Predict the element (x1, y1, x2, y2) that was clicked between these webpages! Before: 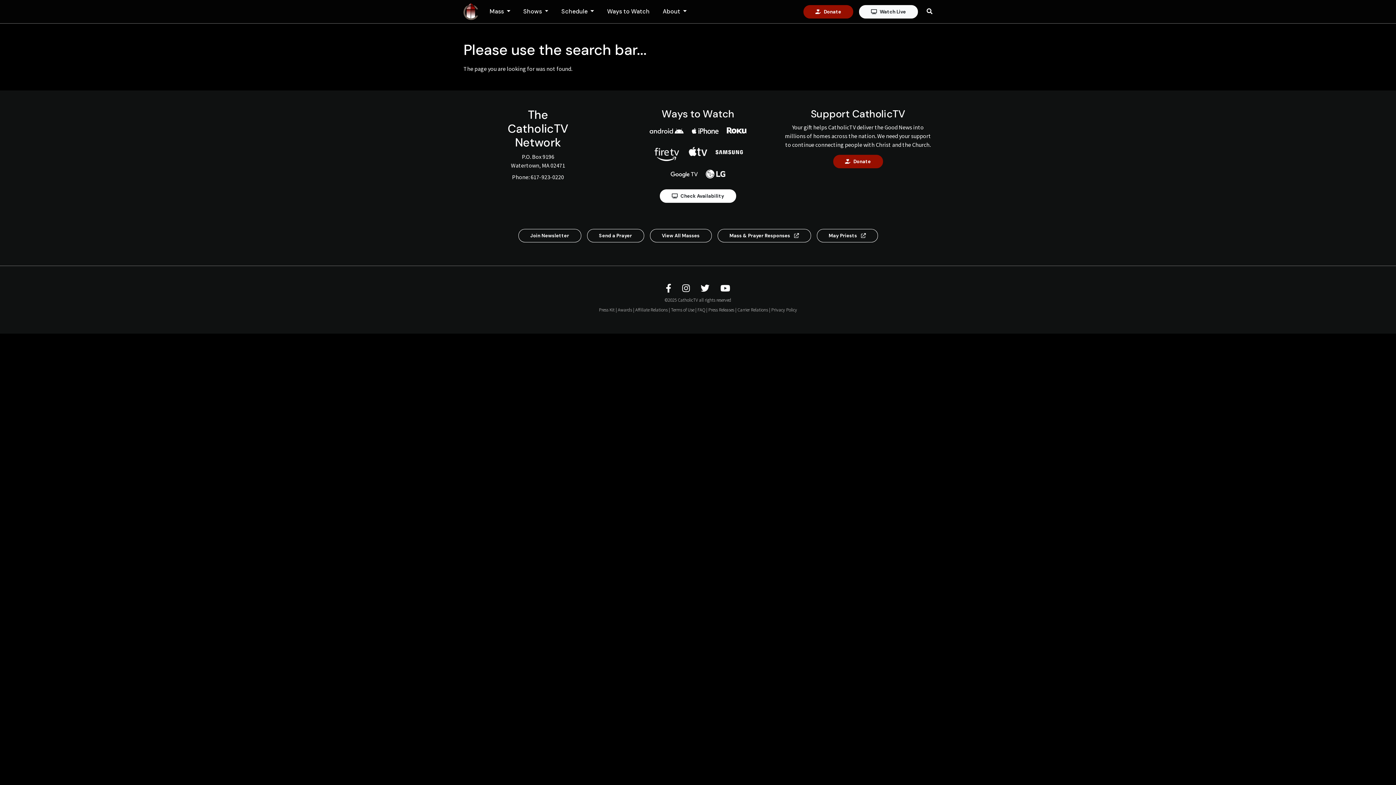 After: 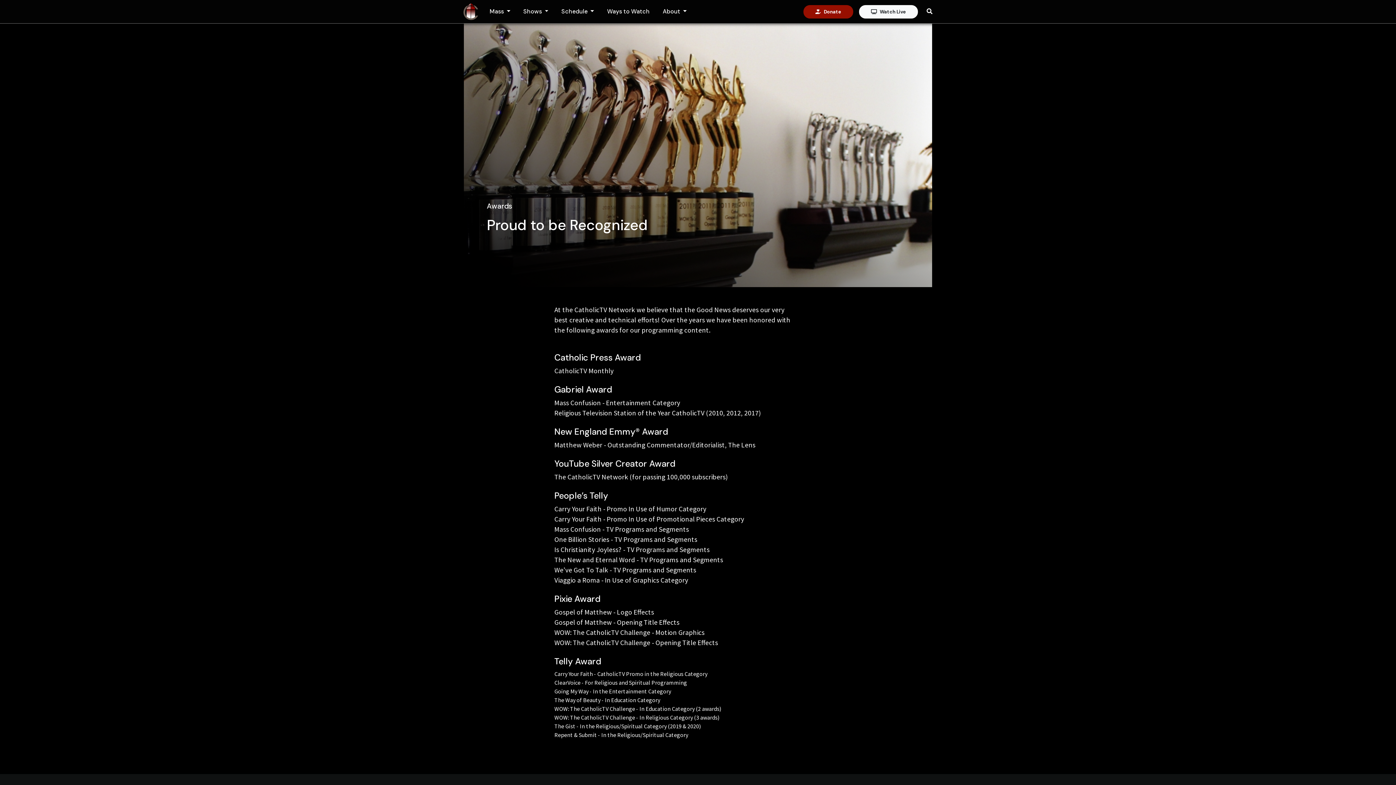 Action: bbox: (618, 306, 632, 312) label: Awards